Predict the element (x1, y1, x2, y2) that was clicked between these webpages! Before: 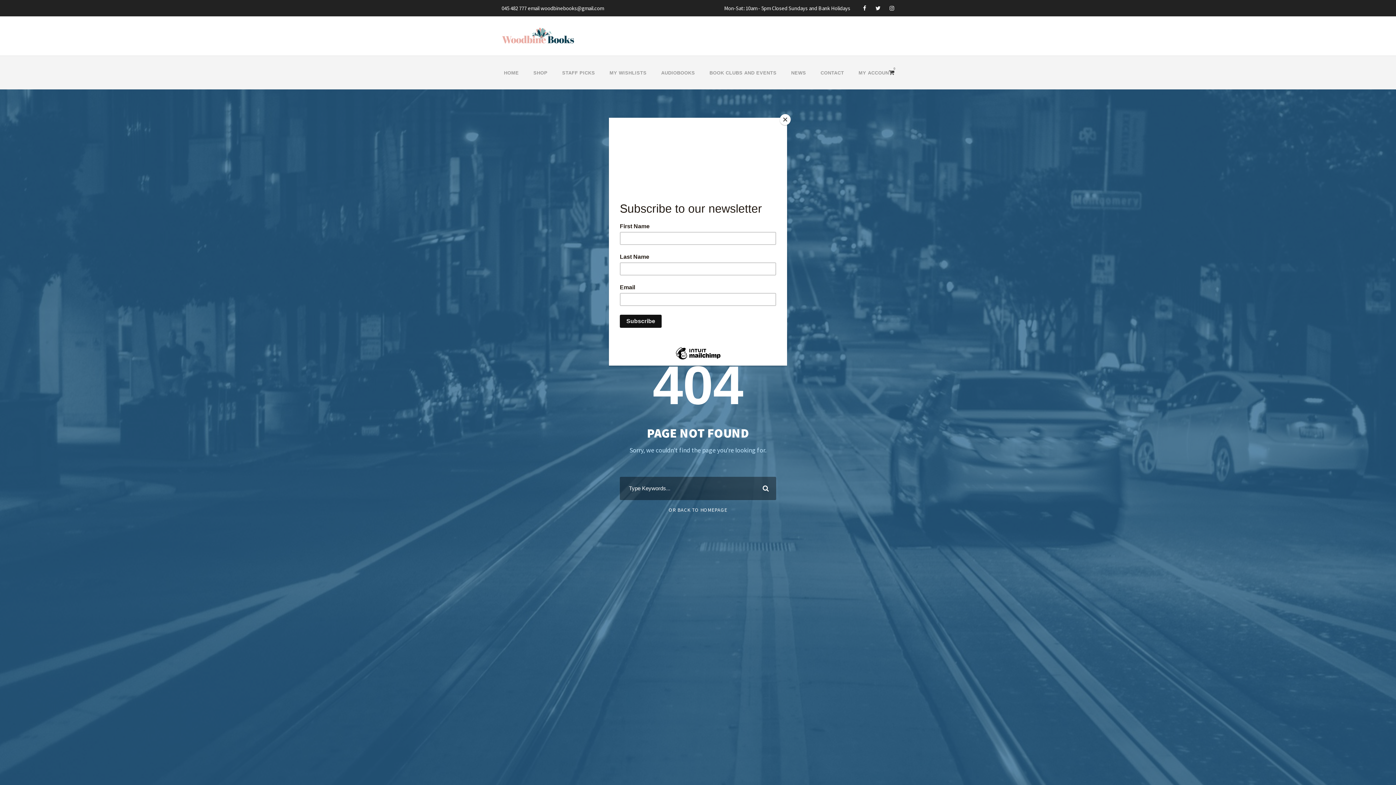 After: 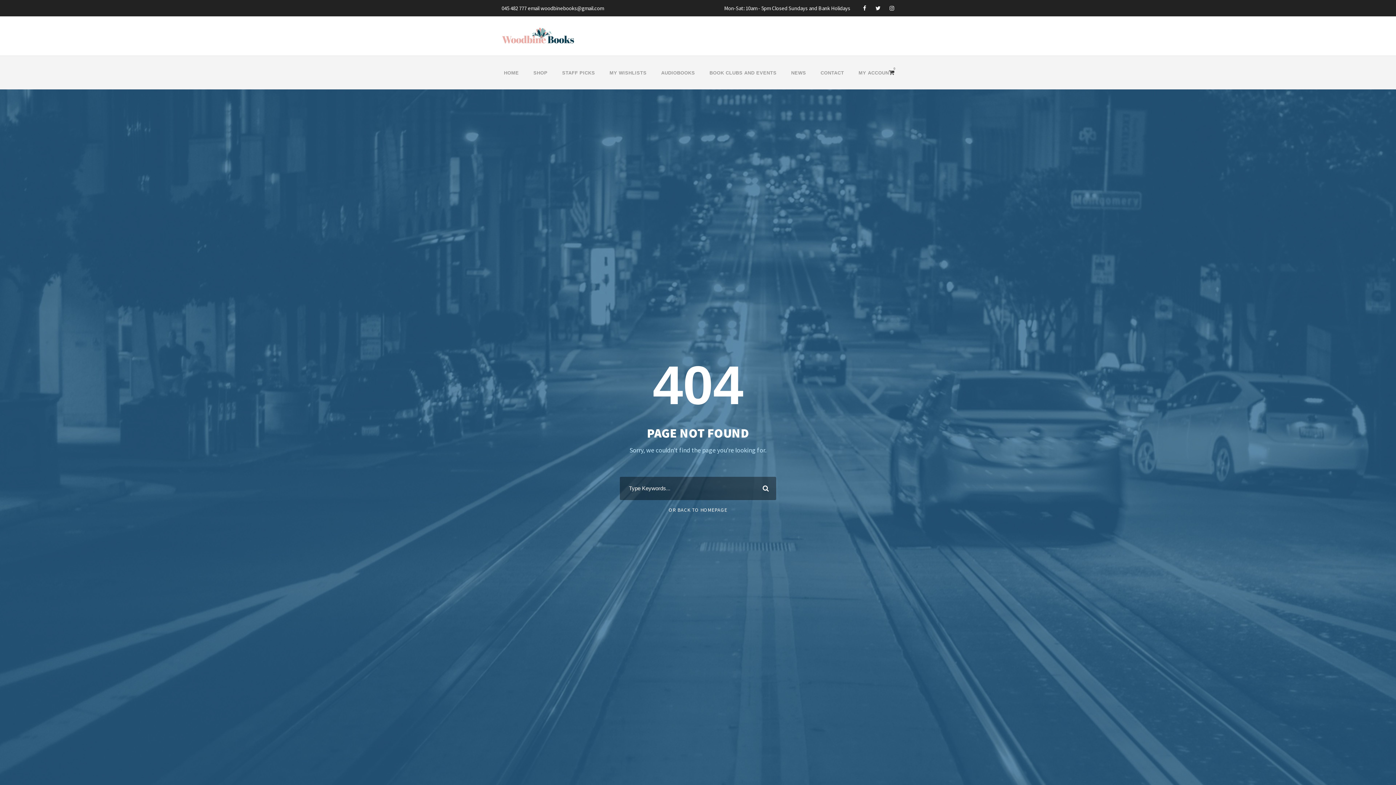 Action: bbox: (780, 114, 790, 125) label: Close